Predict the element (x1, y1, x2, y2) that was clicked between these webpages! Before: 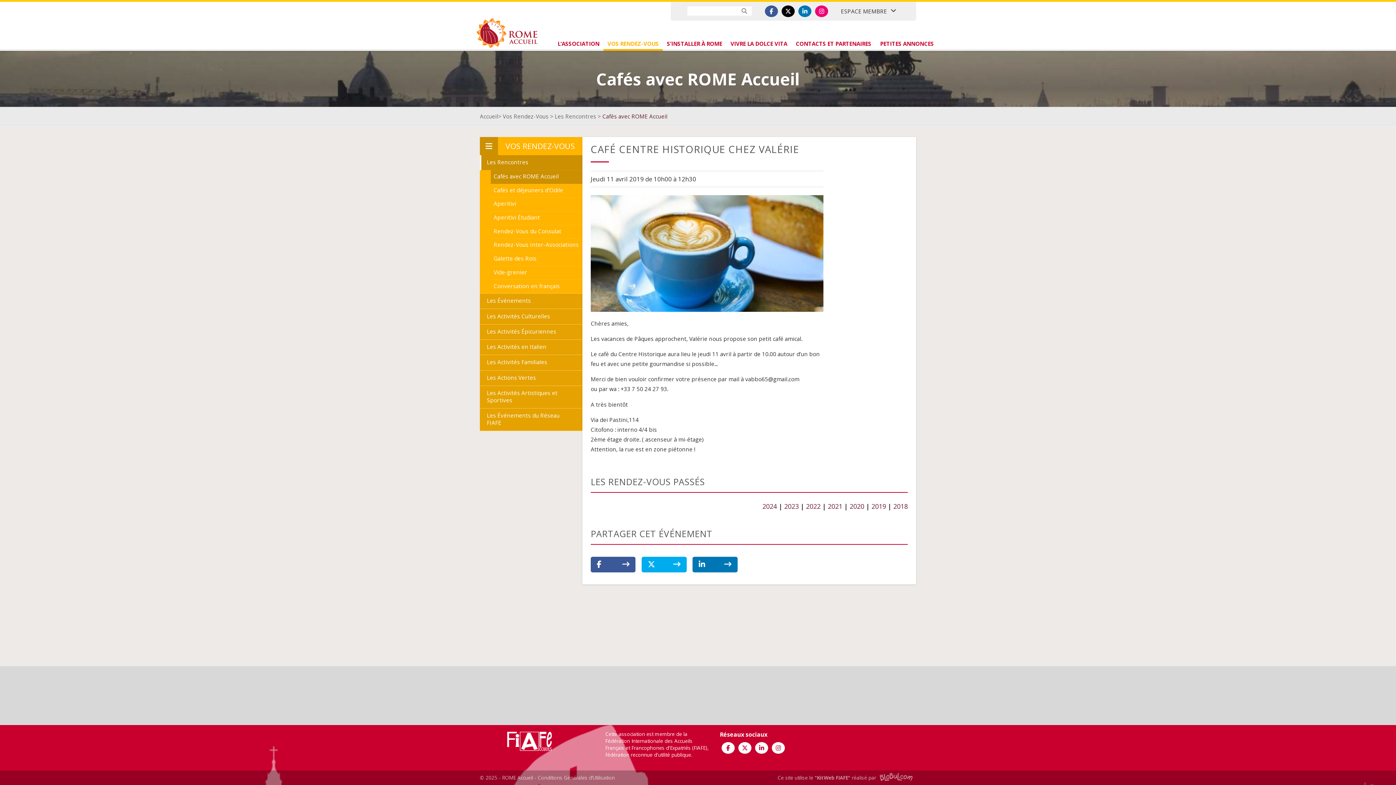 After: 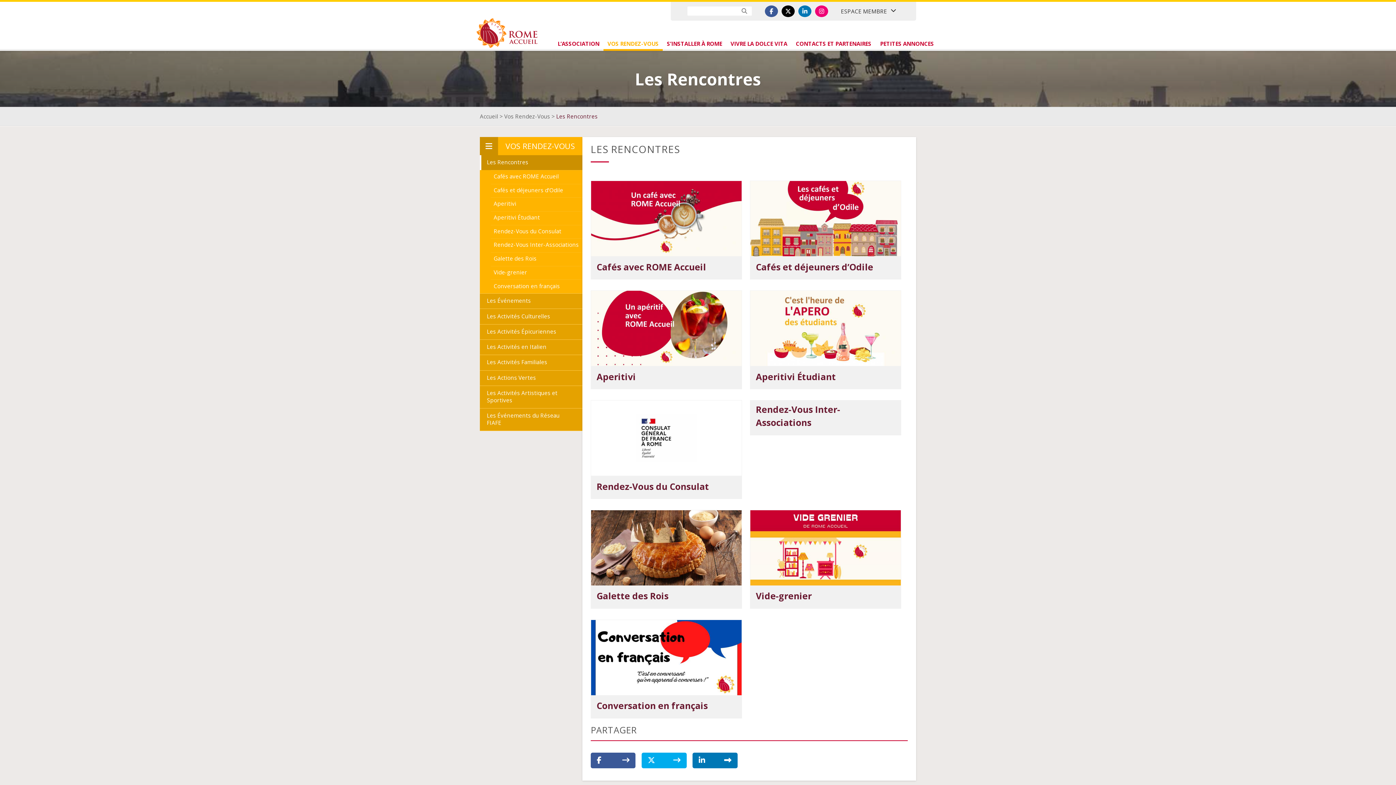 Action: bbox: (554, 112, 596, 119) label: Les Rencontres